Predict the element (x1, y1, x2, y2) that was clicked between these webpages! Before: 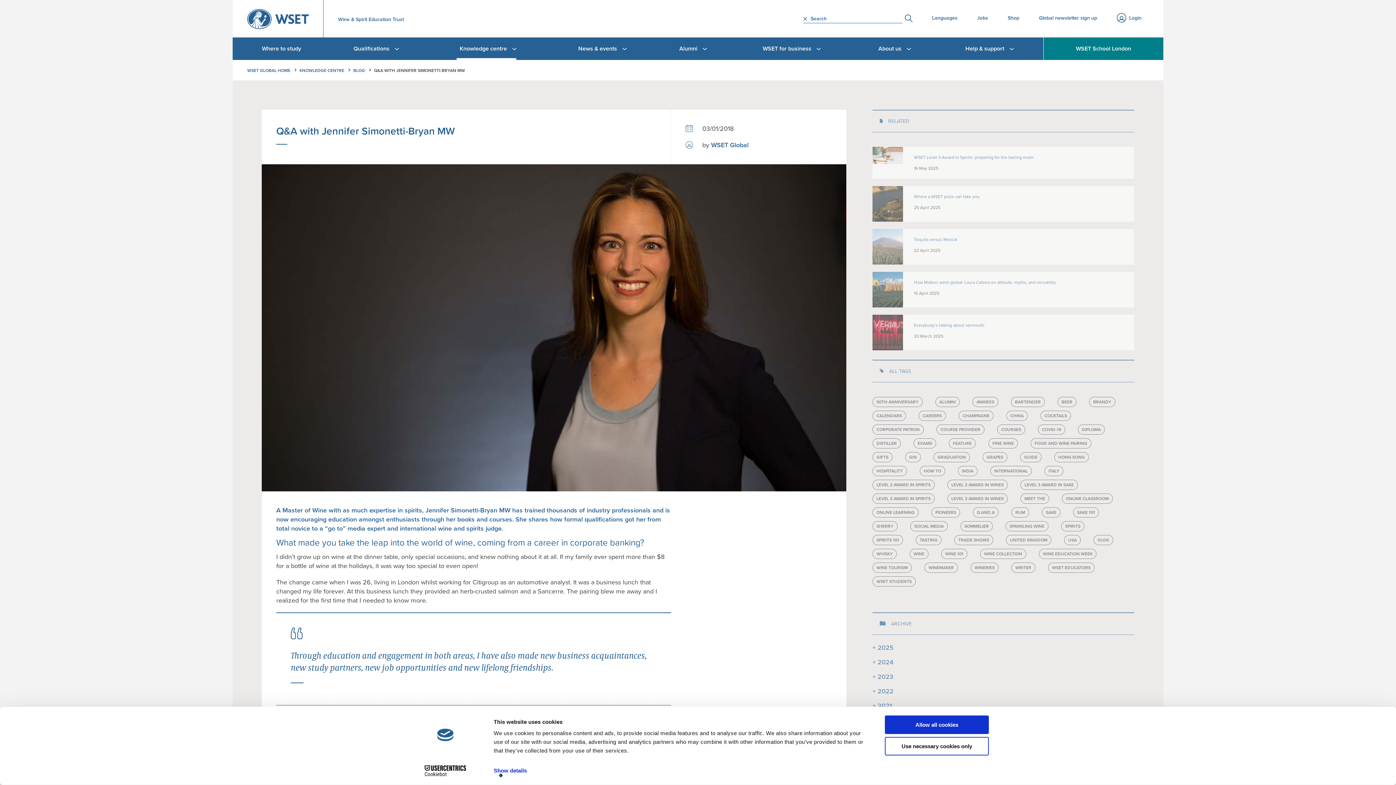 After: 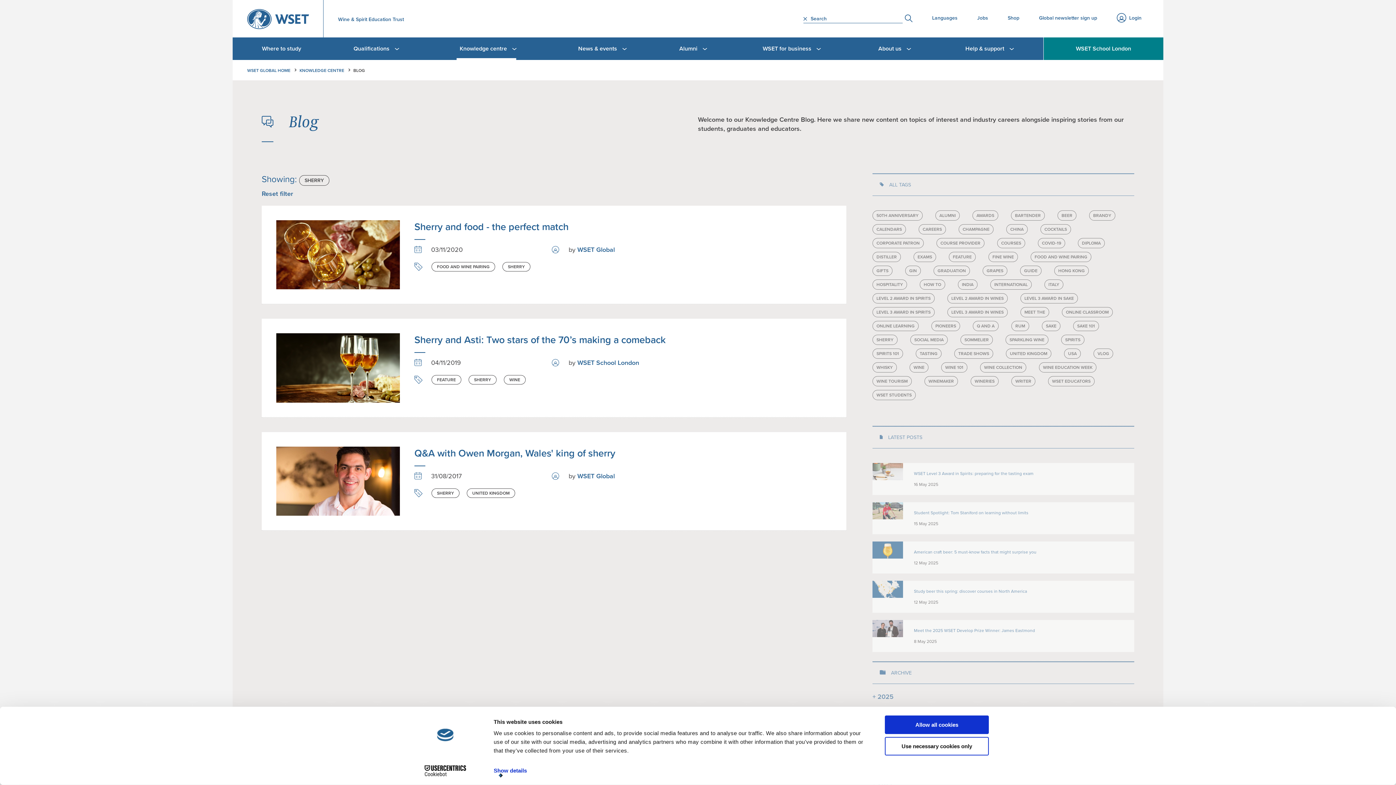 Action: bbox: (872, 521, 897, 531) label: SHERRY